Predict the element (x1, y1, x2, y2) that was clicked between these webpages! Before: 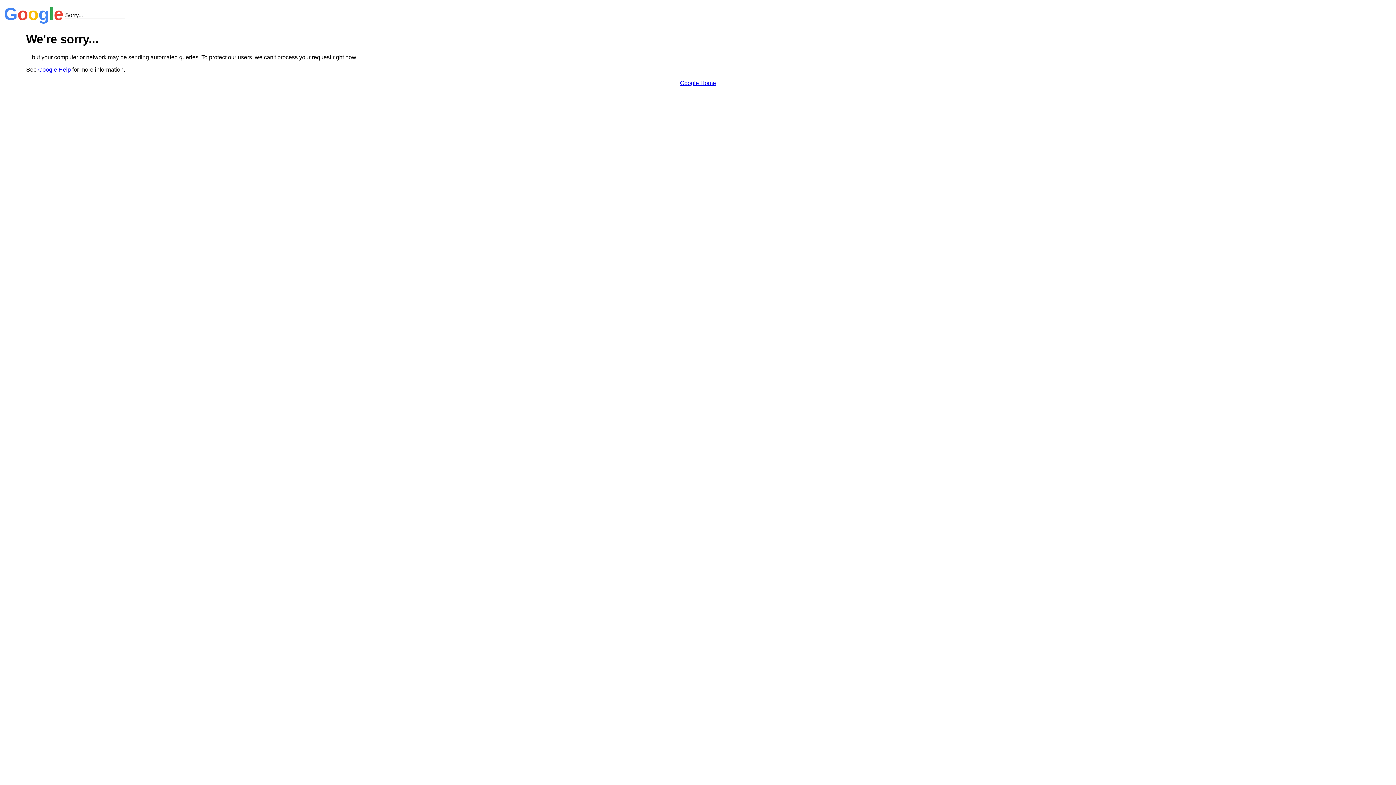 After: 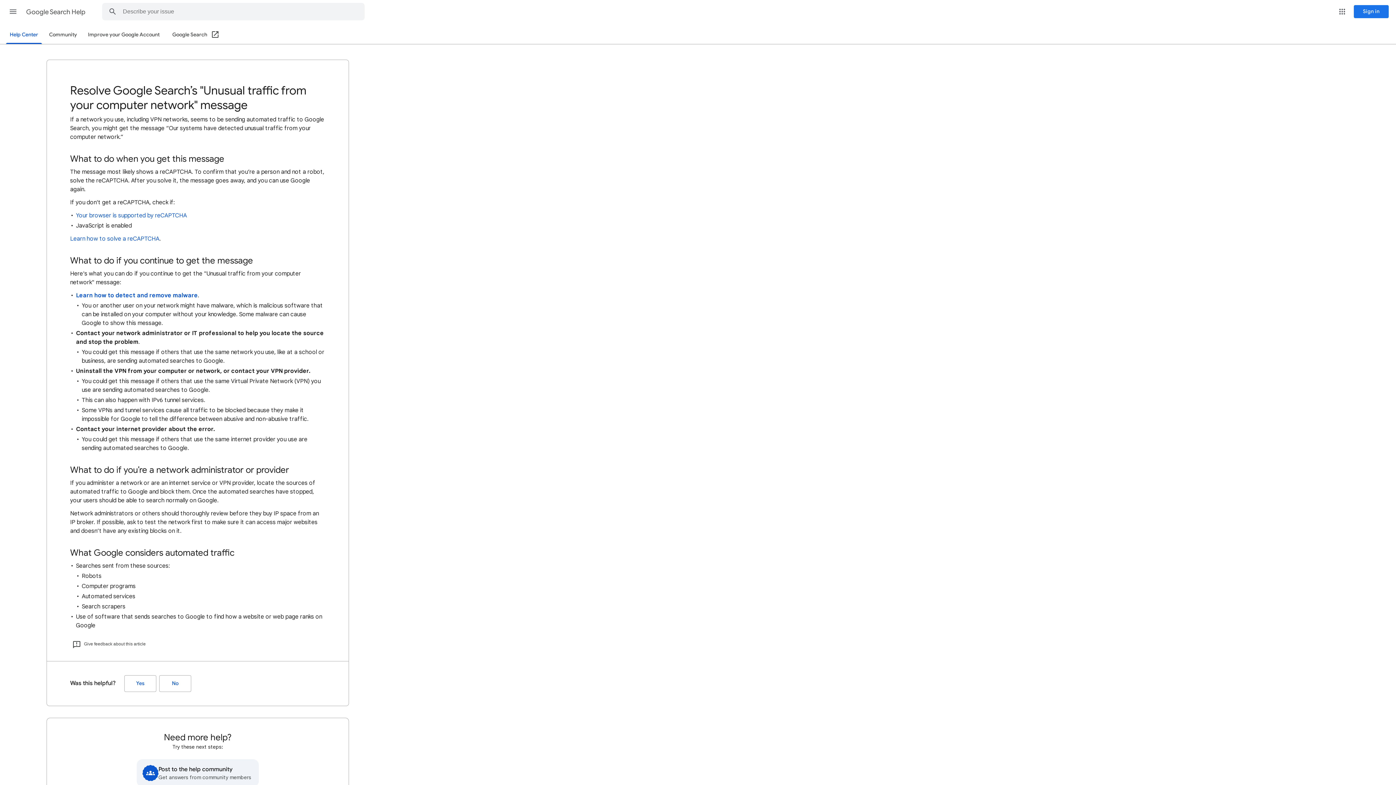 Action: label: Google Help bbox: (38, 66, 70, 72)